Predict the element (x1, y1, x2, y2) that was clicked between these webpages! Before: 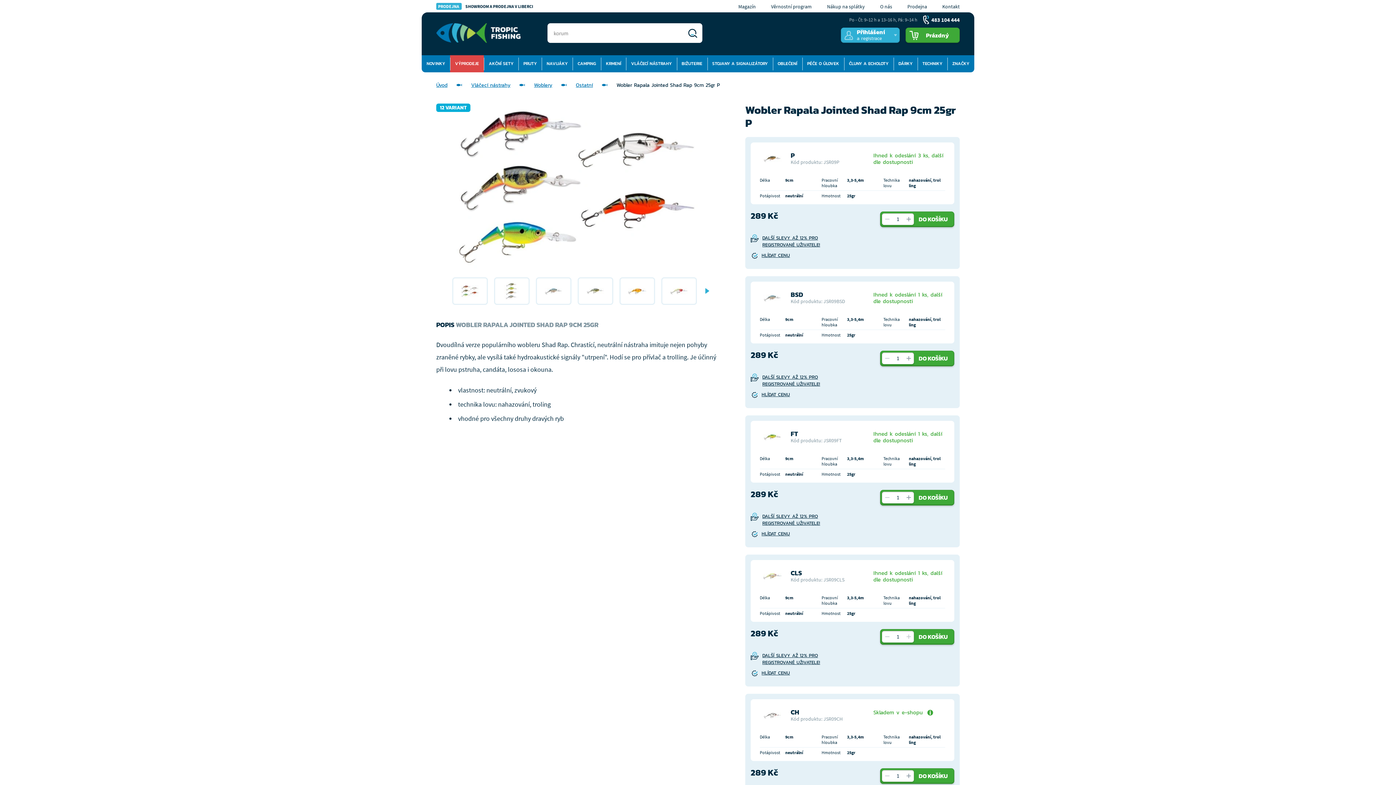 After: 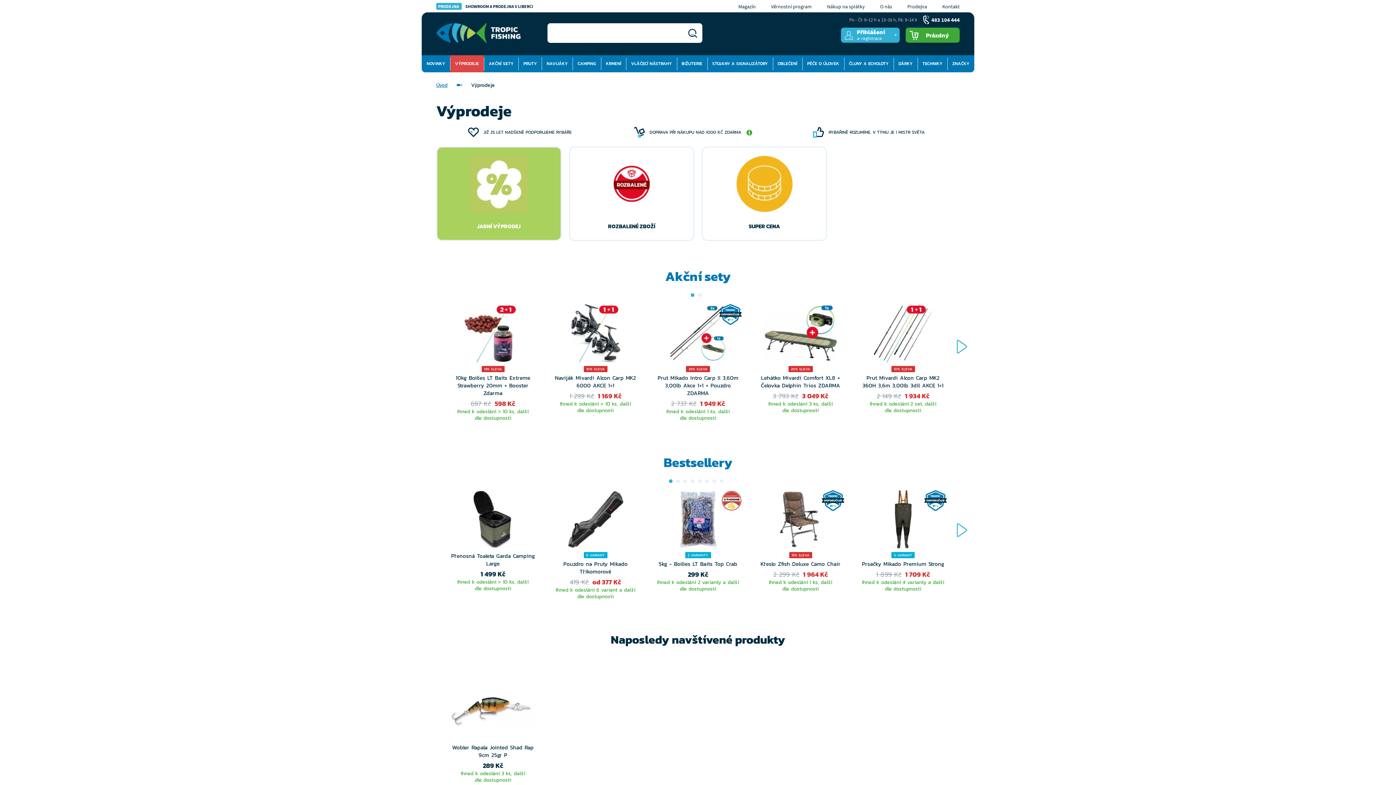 Action: bbox: (450, 55, 484, 72) label: VÝPRODEJE